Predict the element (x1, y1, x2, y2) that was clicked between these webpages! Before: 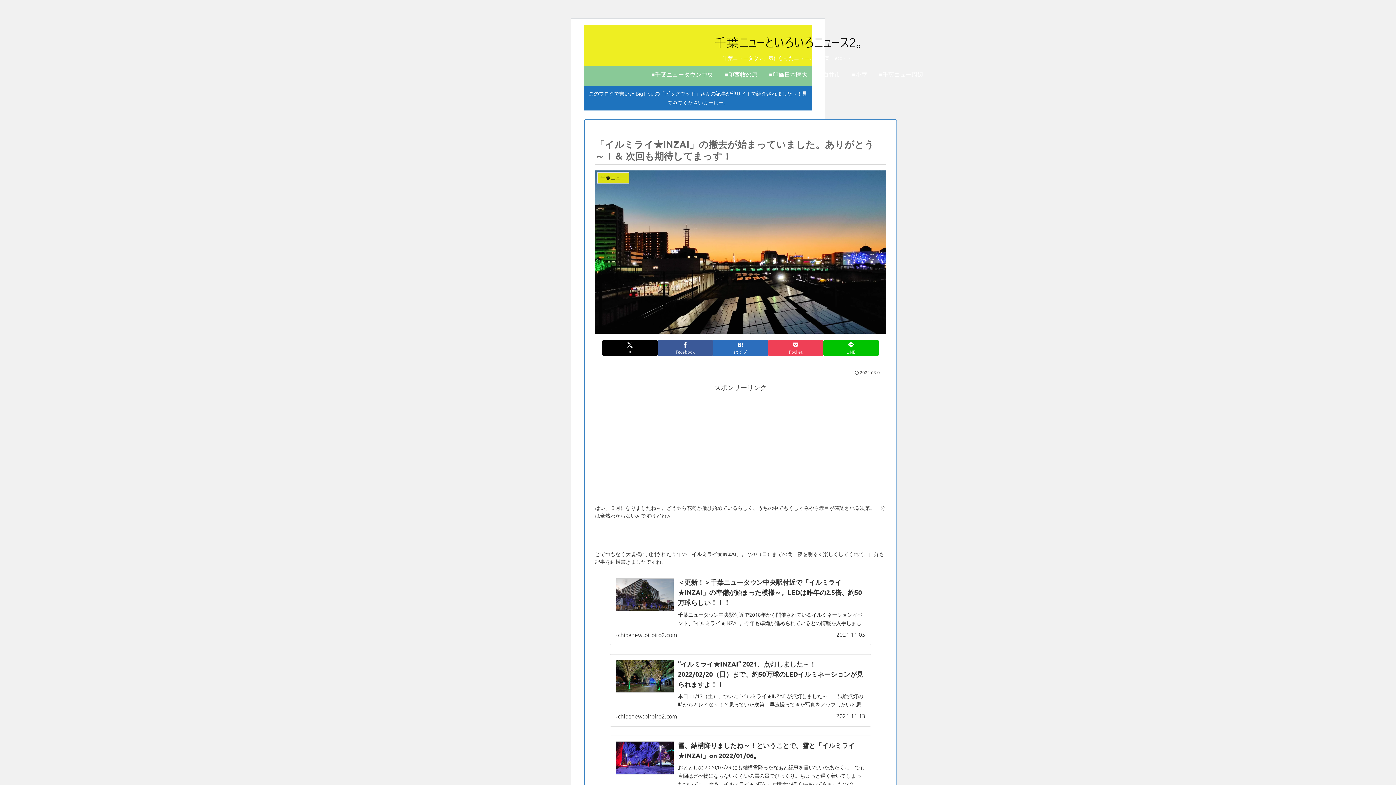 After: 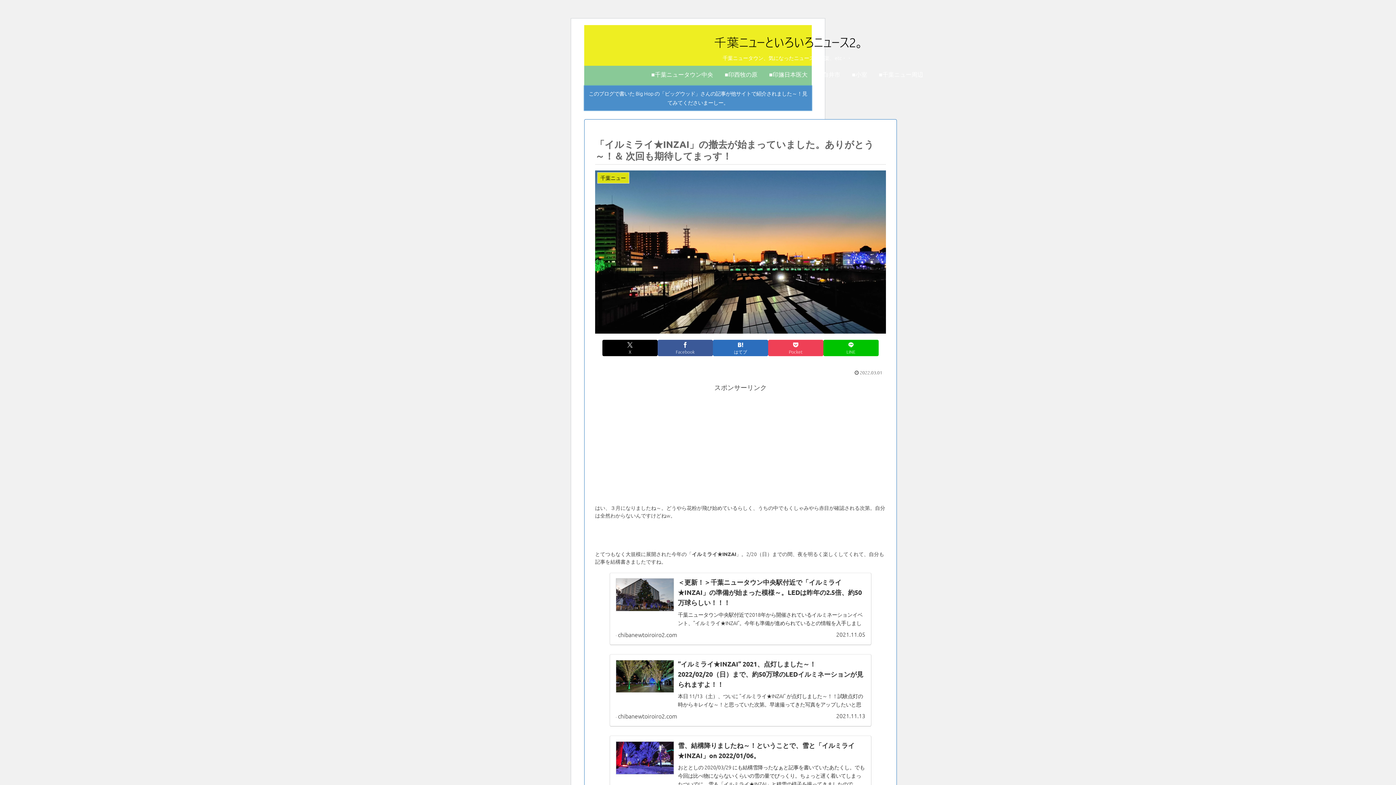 Action: bbox: (584, 85, 812, 110) label: このブログで書いた Big Hop の「ビッグウッド」さんの記事が他サイトで紹介されました～！見てみてくださいまーしー。